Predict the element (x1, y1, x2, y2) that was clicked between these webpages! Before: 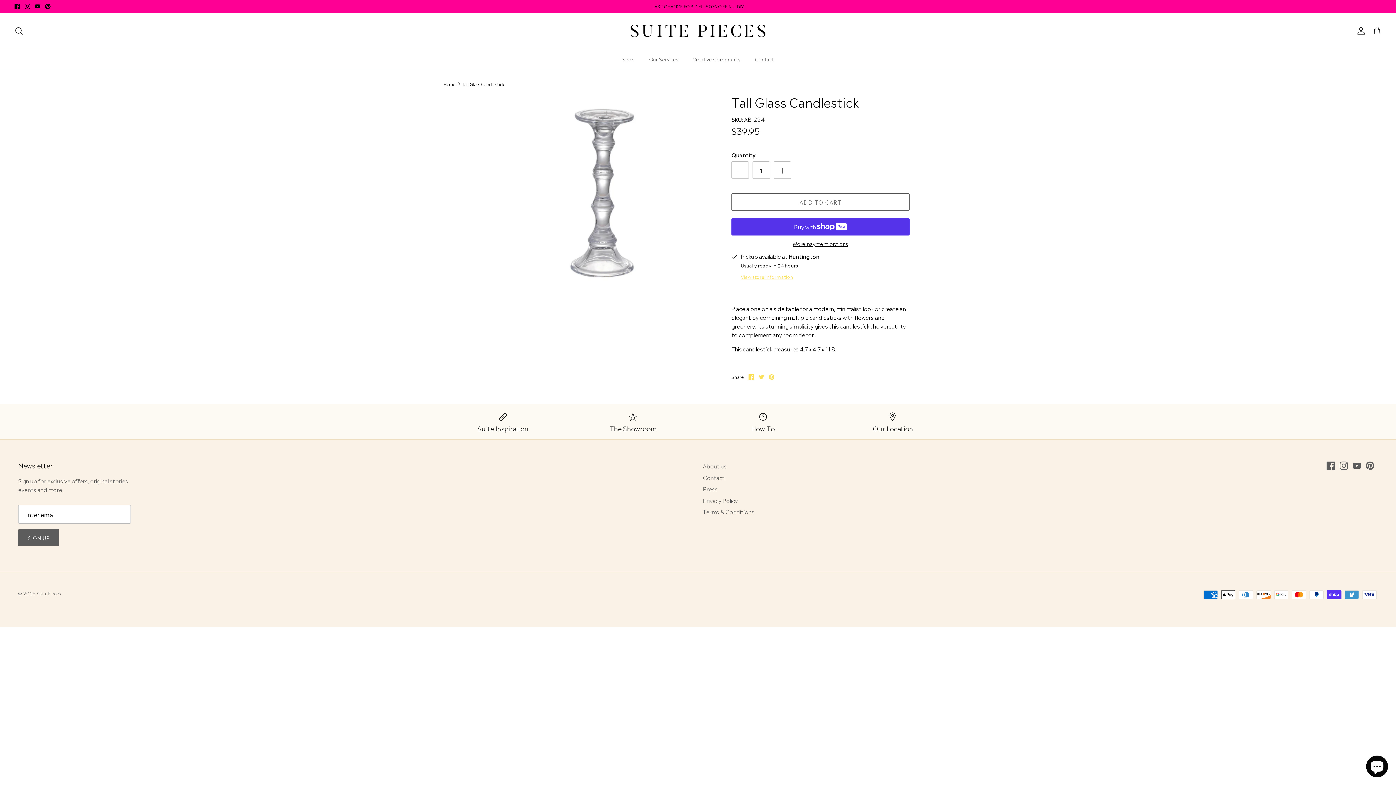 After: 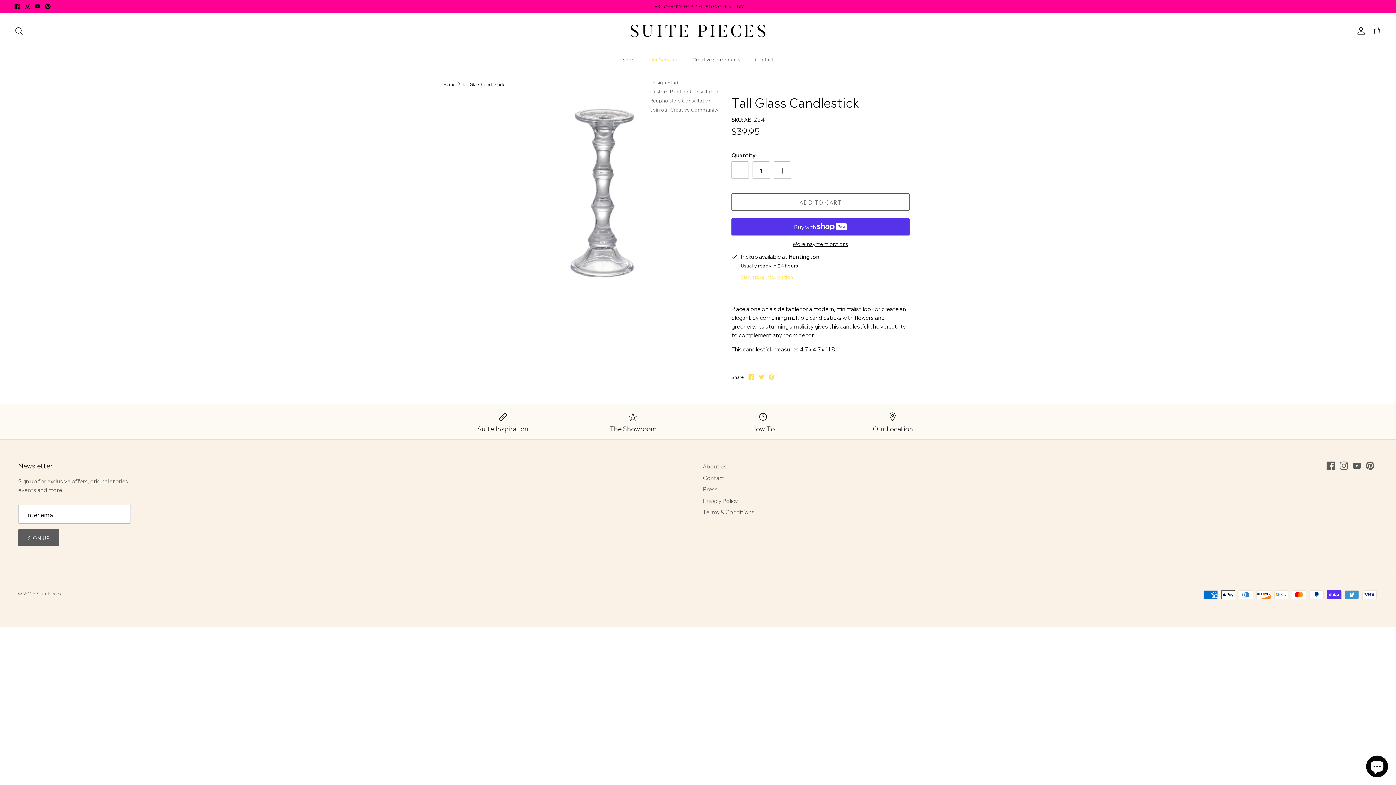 Action: label: Our Services bbox: (642, 49, 684, 69)